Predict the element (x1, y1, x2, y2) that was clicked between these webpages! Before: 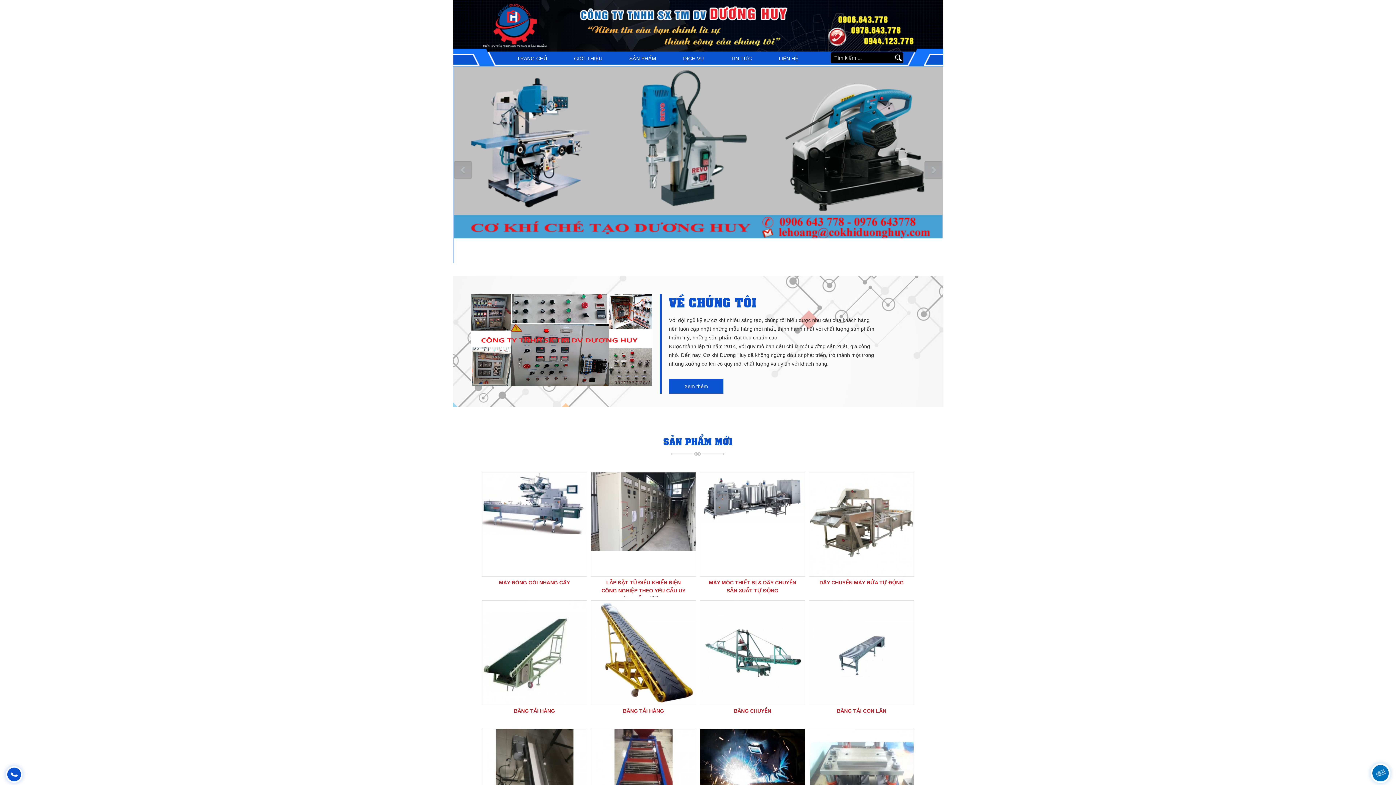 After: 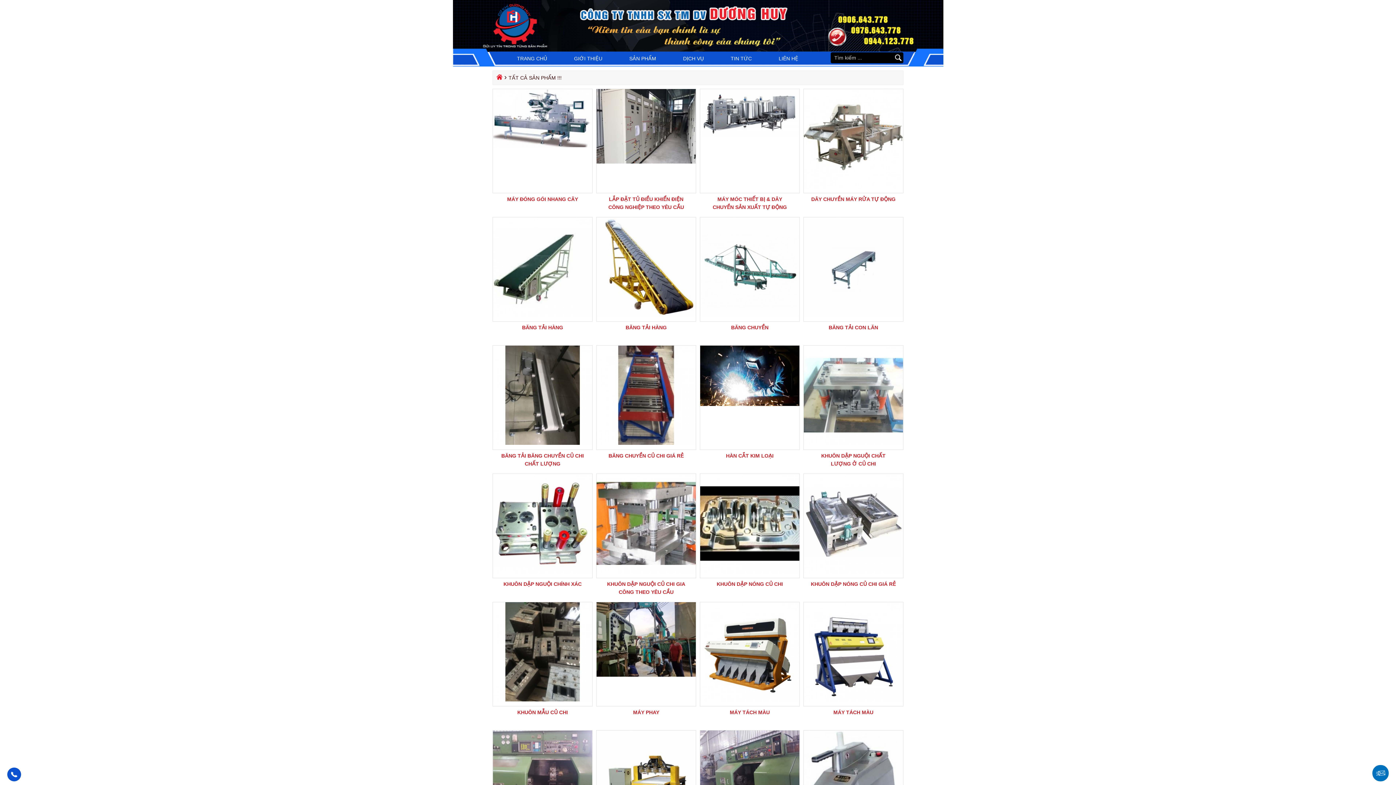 Action: bbox: (616, 53, 669, 64) label: SẢN PHẨM